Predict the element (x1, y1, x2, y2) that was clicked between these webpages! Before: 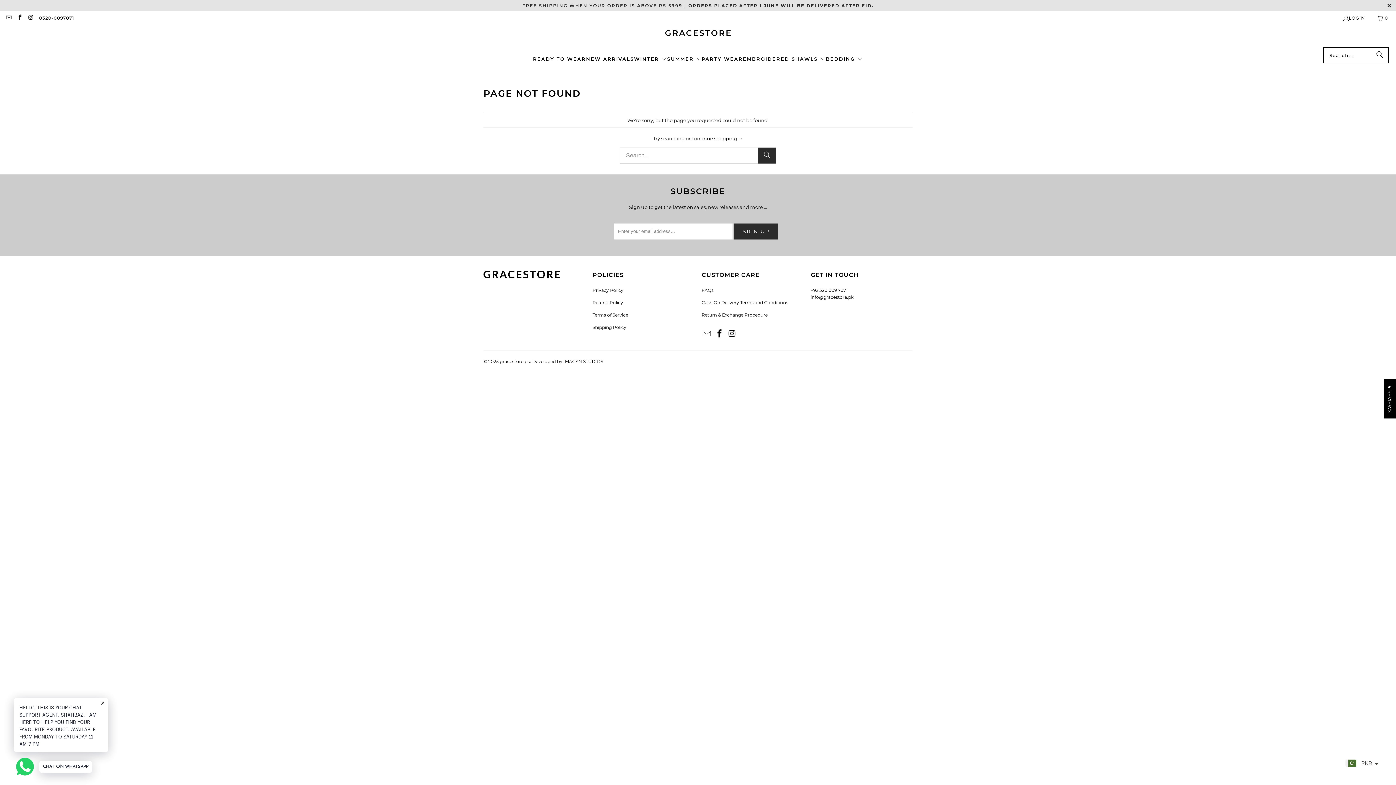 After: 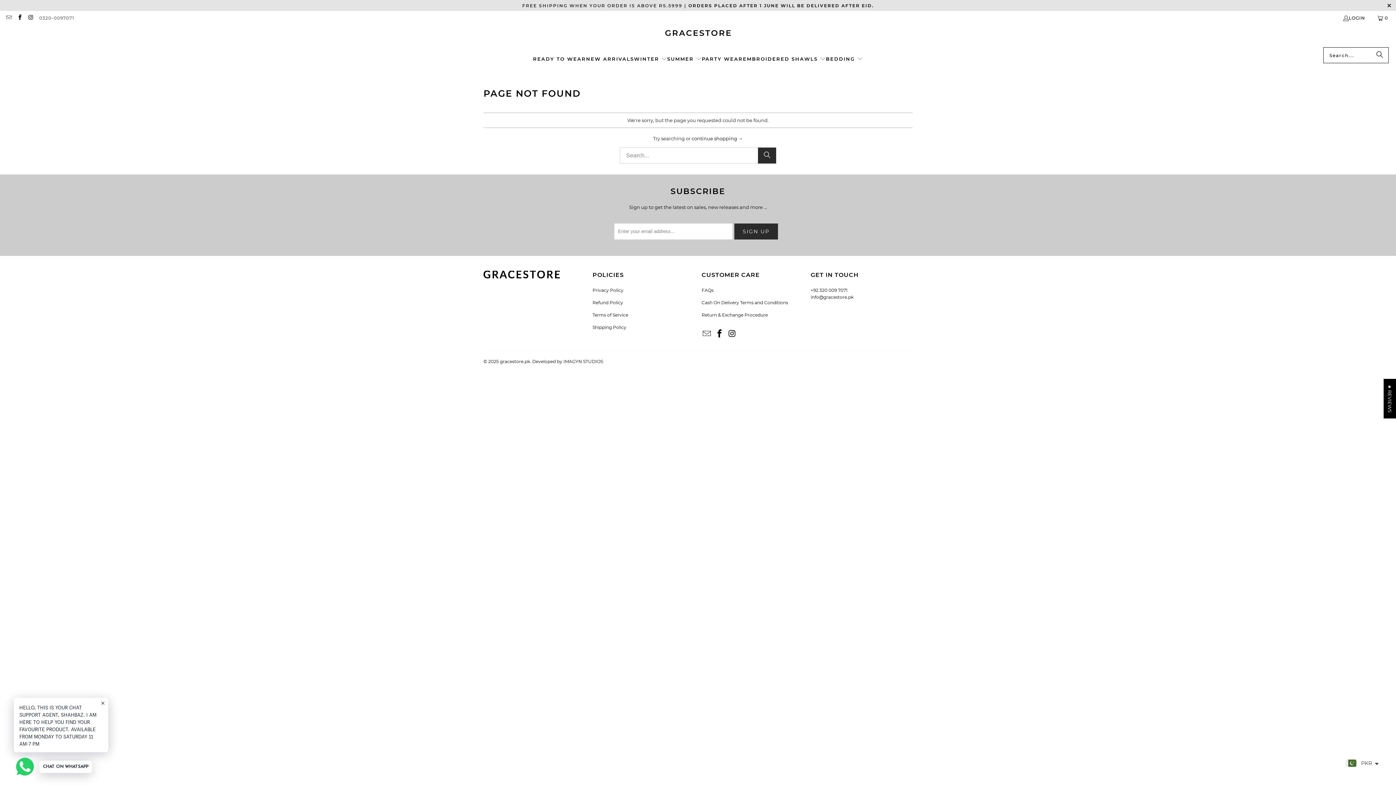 Action: label: 0320-0097071 bbox: (39, 14, 74, 21)